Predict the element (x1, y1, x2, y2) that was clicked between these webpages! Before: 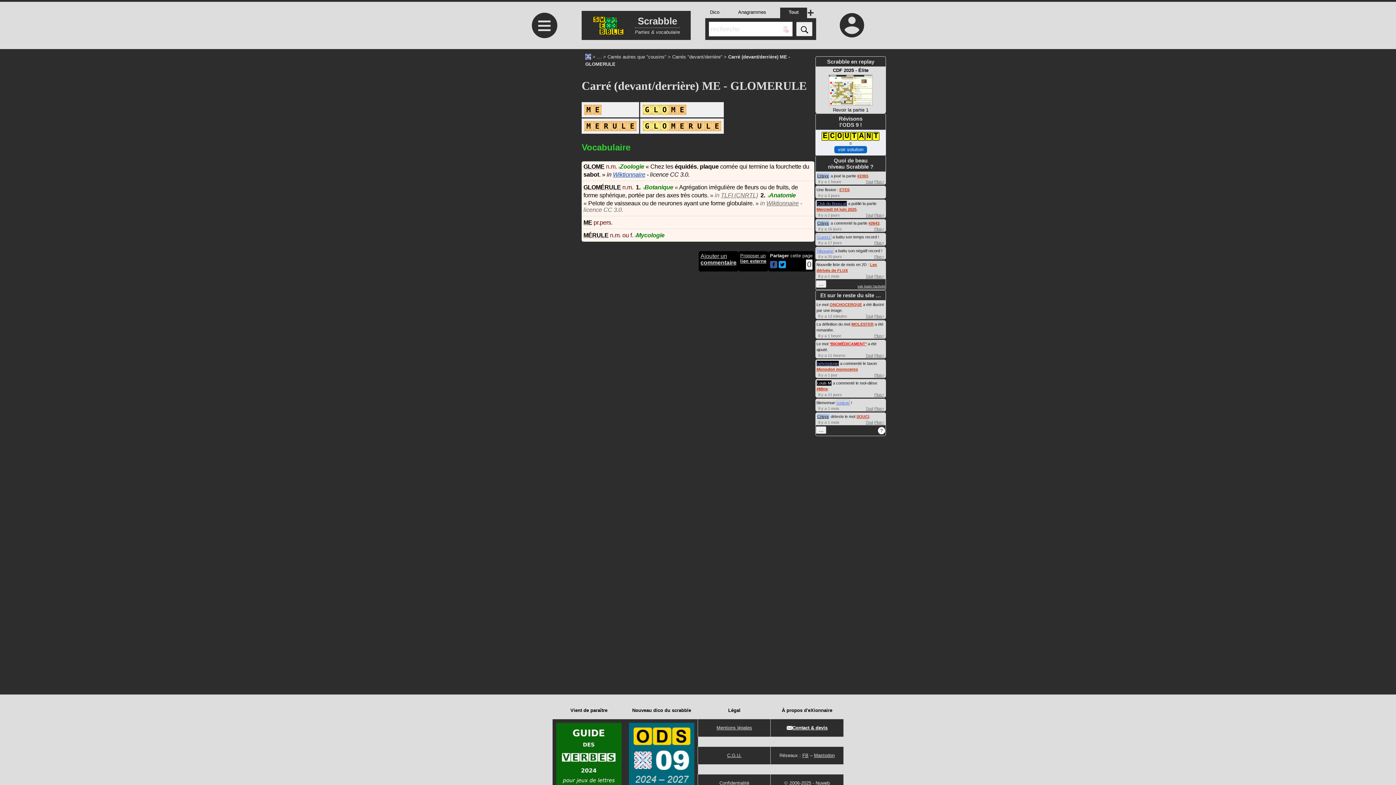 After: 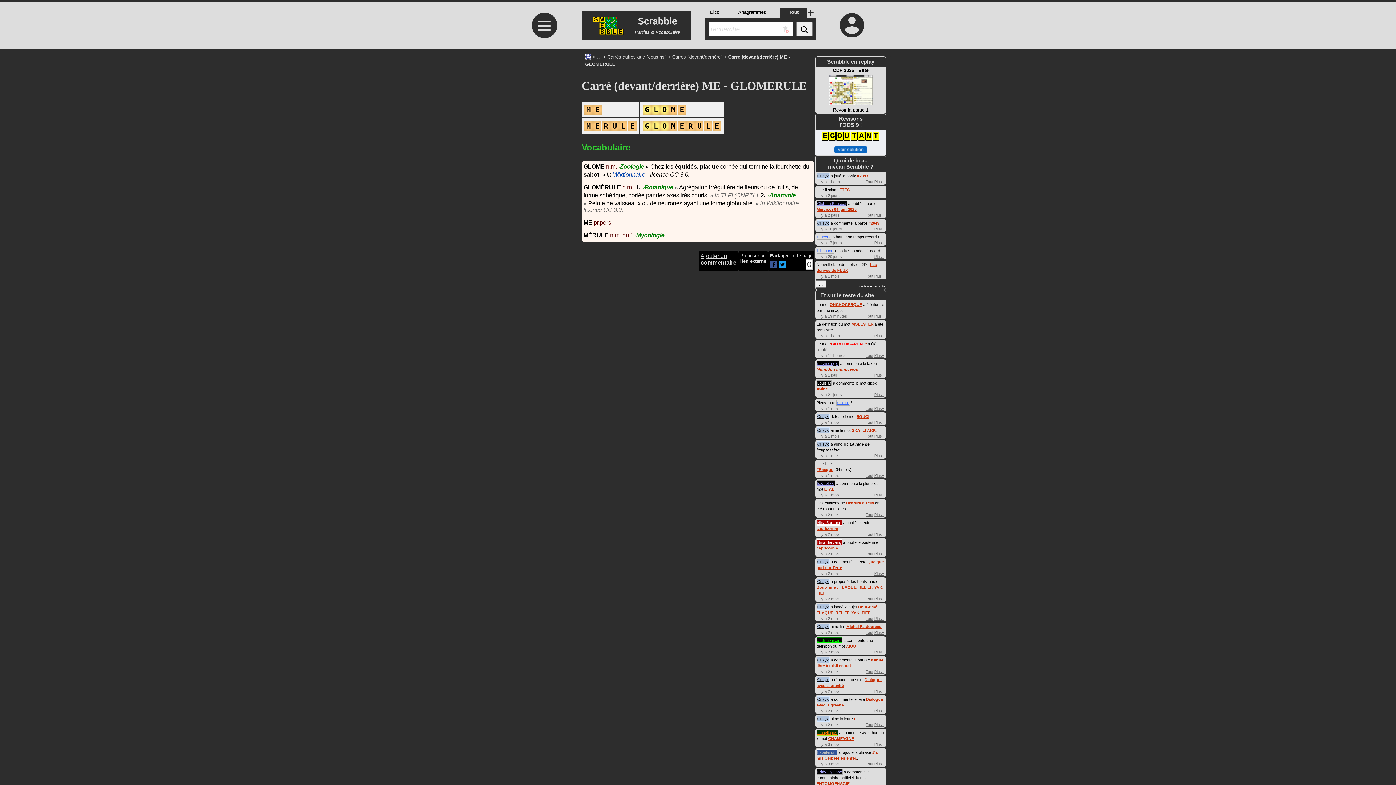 Action: label: … bbox: (816, 426, 826, 434)